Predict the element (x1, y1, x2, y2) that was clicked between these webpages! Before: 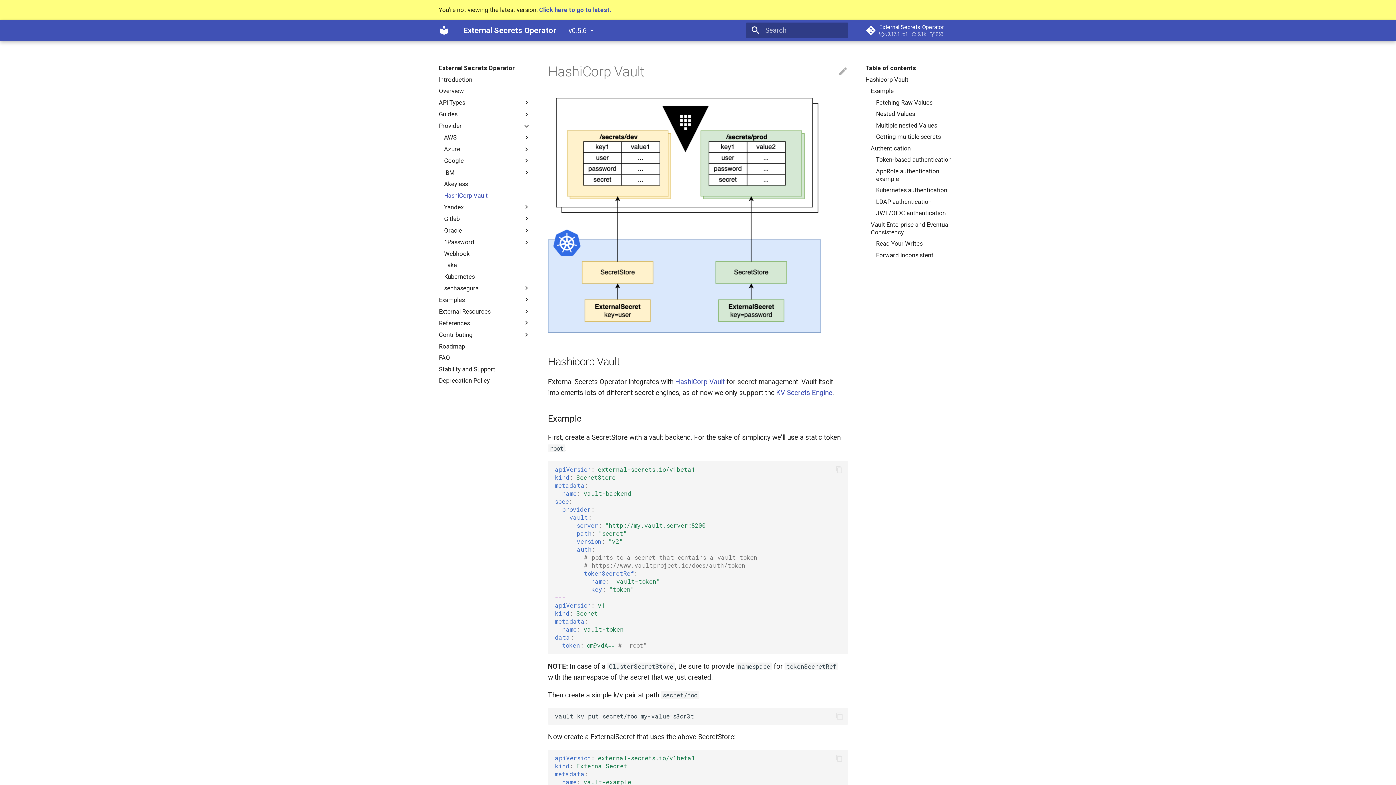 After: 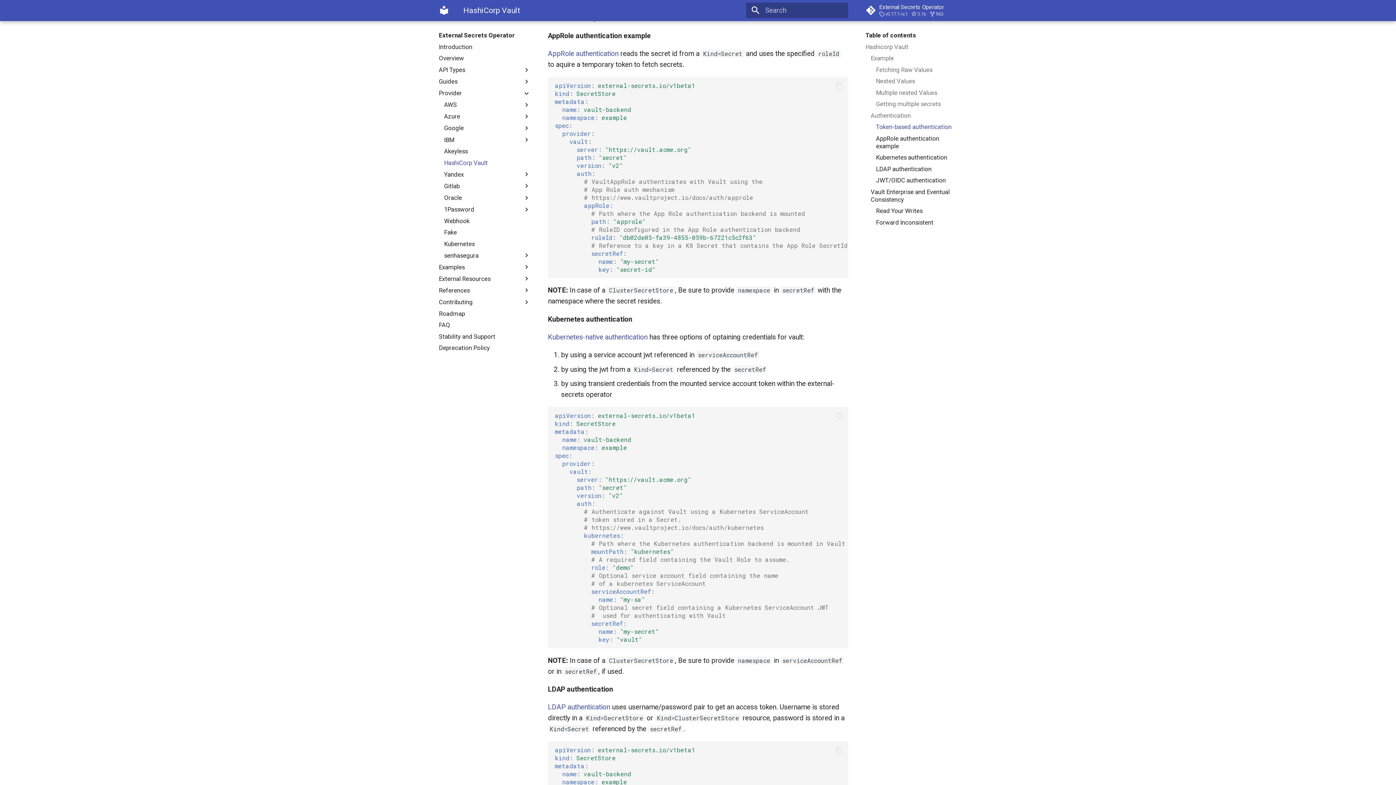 Action: label: AppRole authentication example bbox: (876, 167, 957, 182)